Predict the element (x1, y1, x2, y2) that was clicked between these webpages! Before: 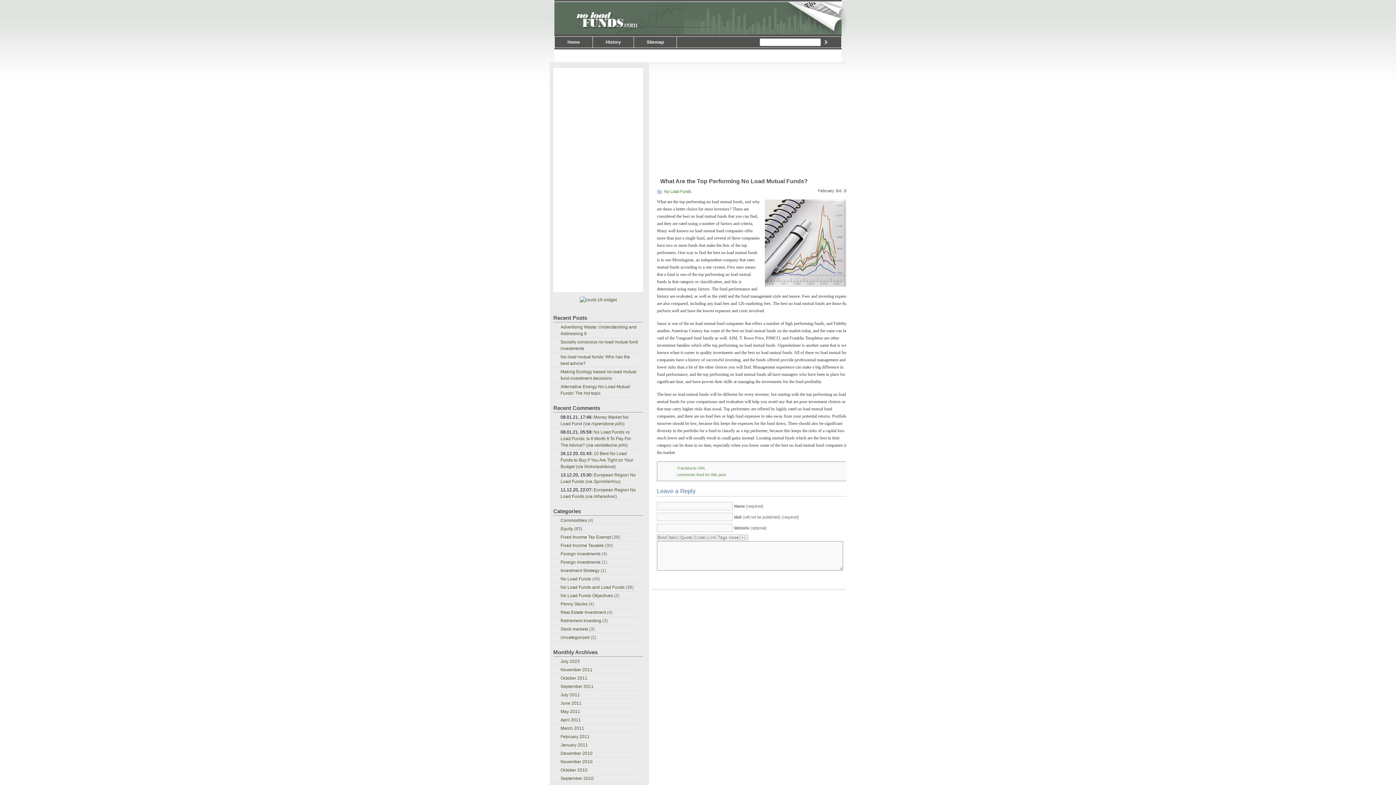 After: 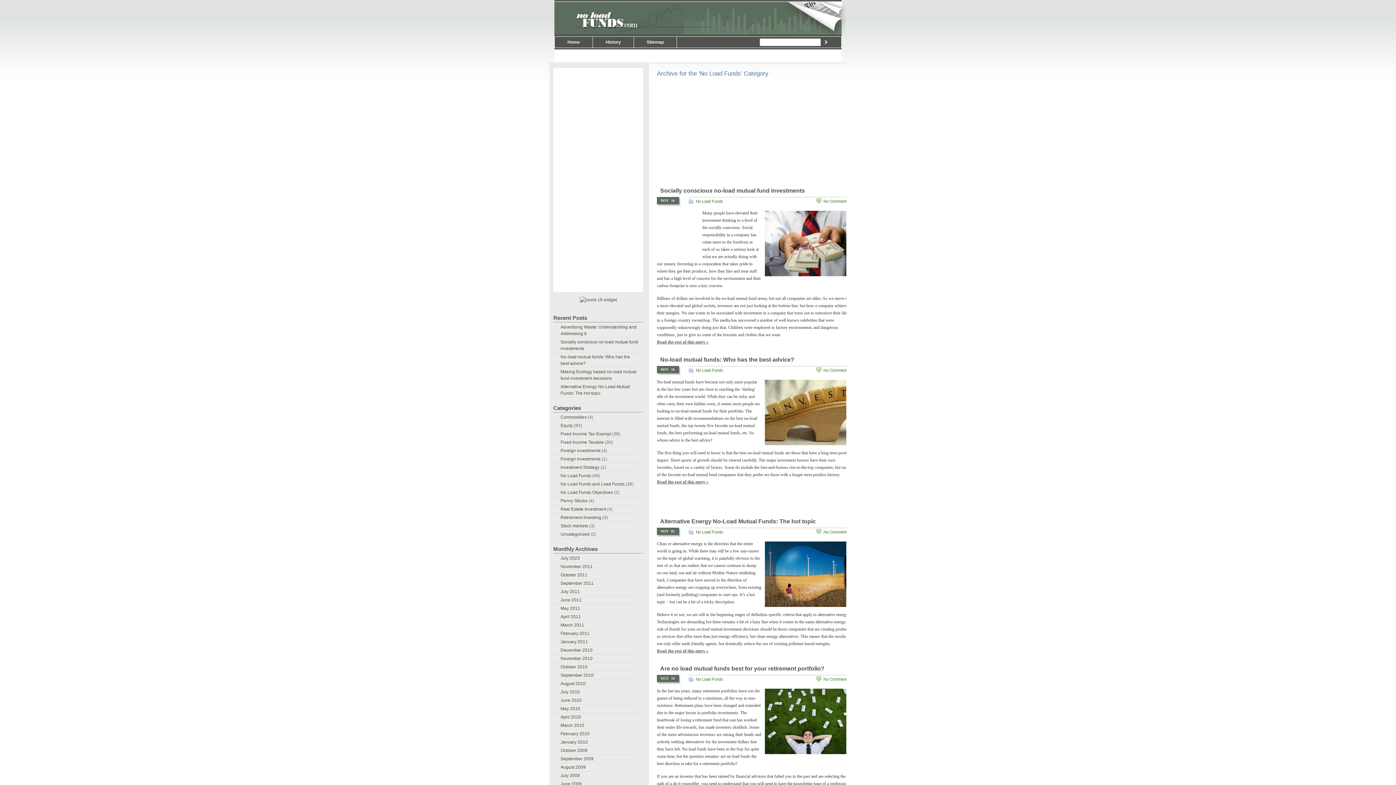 Action: label: No Load Funds bbox: (560, 576, 591, 581)